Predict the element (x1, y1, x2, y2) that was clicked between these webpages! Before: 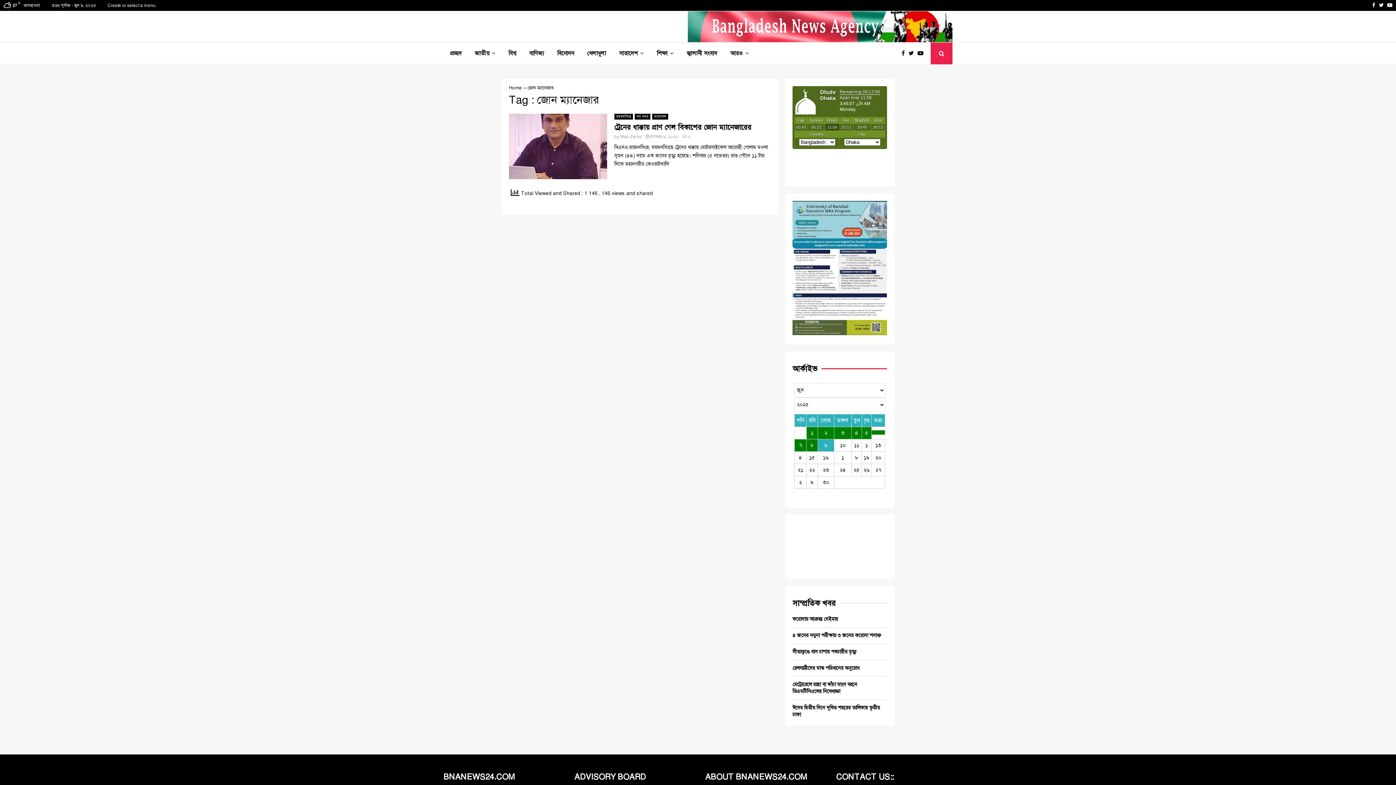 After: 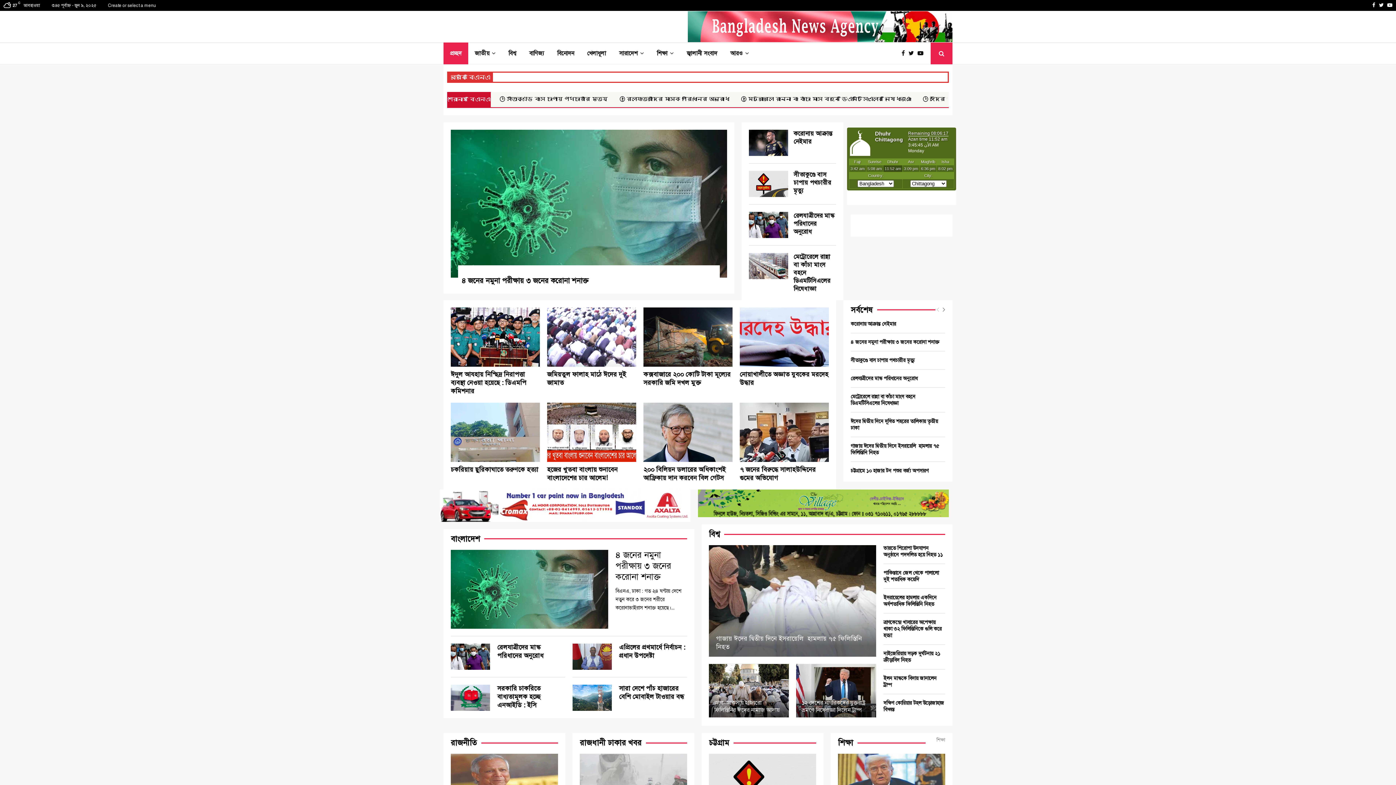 Action: bbox: (443, 42, 468, 64) label: প্রচ্ছদ